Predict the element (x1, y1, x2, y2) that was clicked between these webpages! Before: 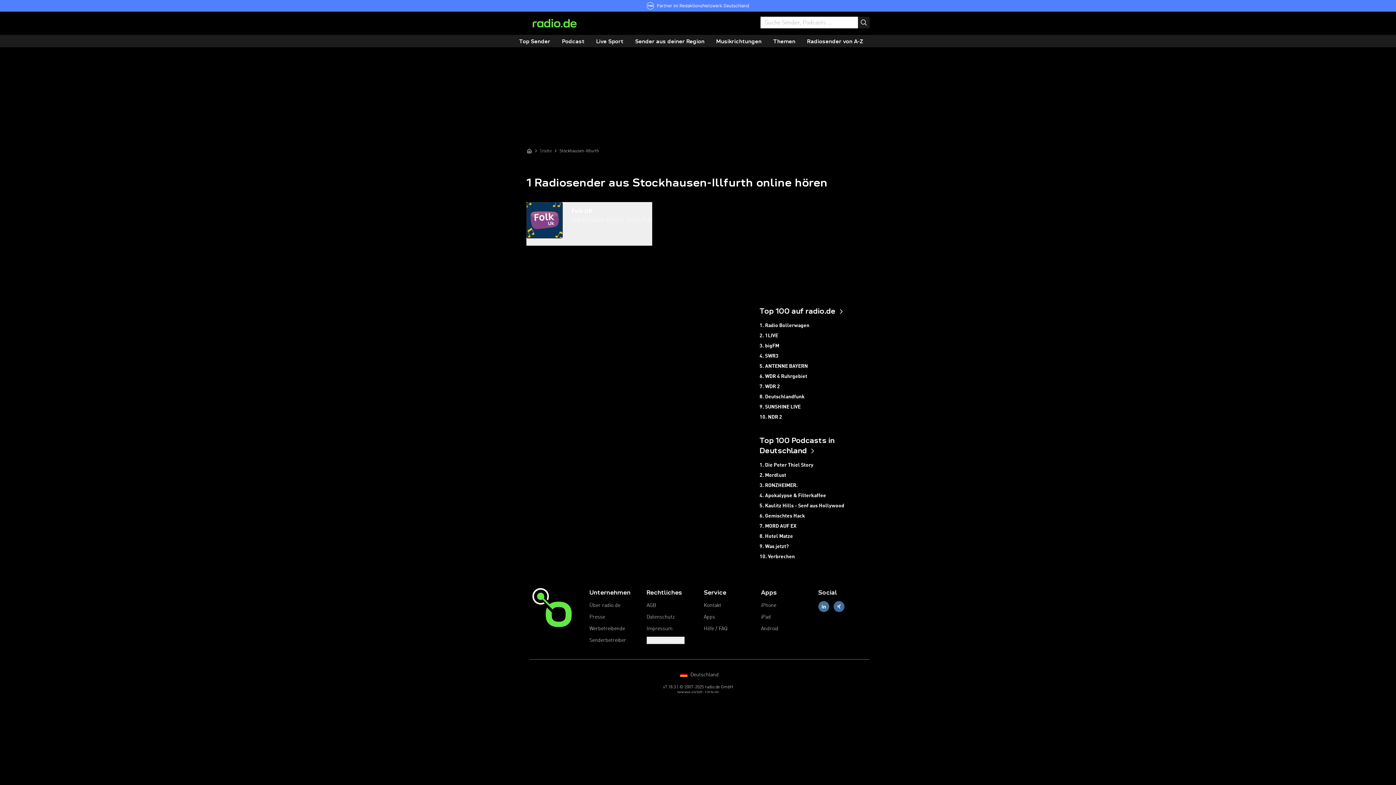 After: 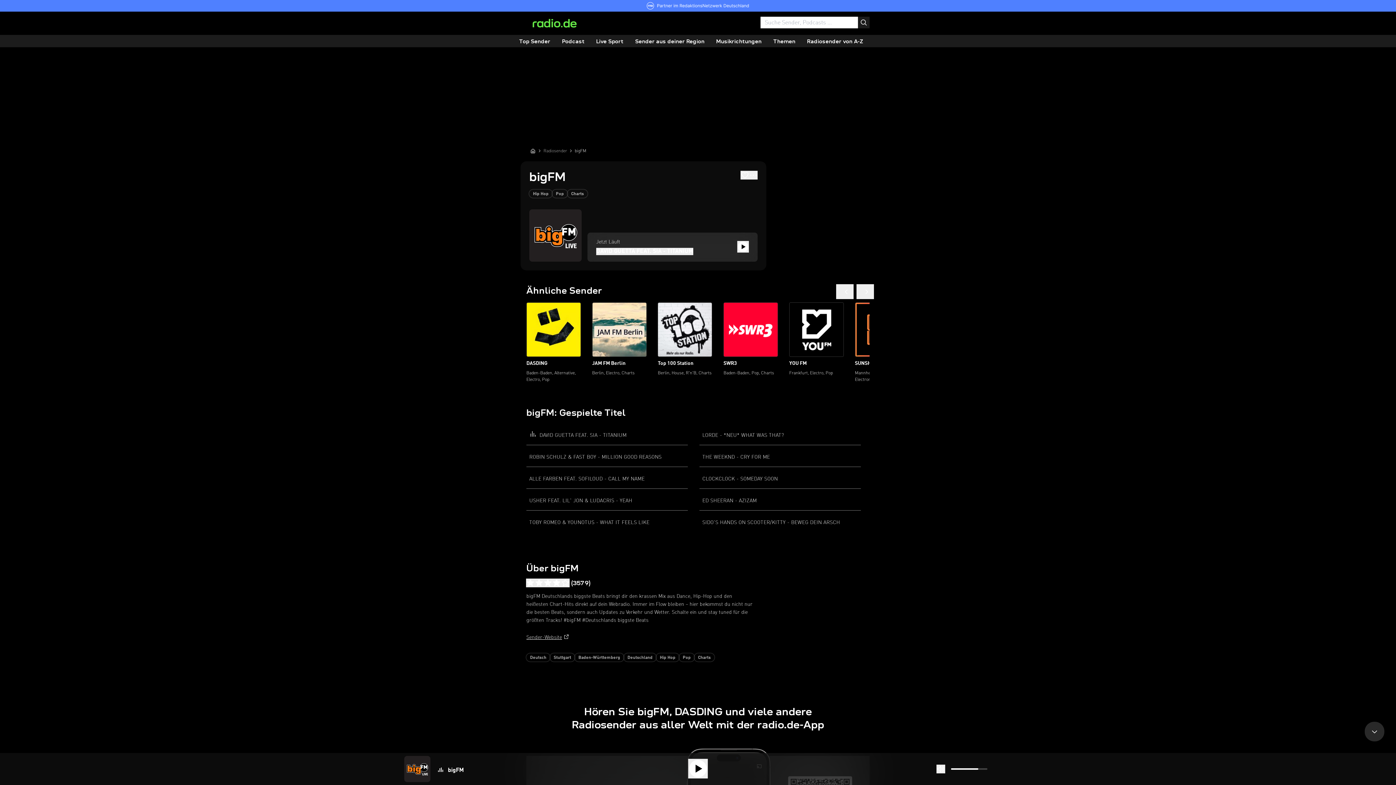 Action: label: 3. bigFM bbox: (759, 341, 869, 351)